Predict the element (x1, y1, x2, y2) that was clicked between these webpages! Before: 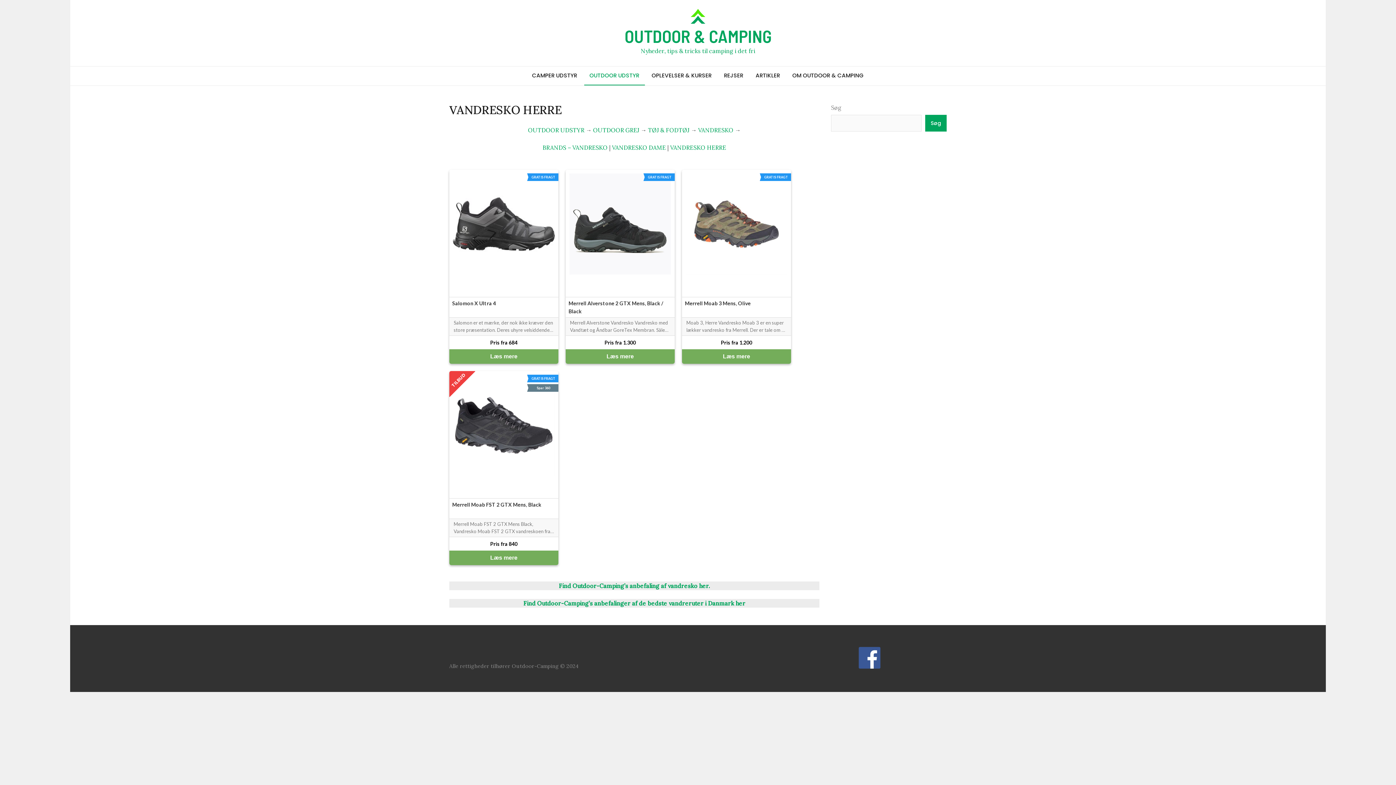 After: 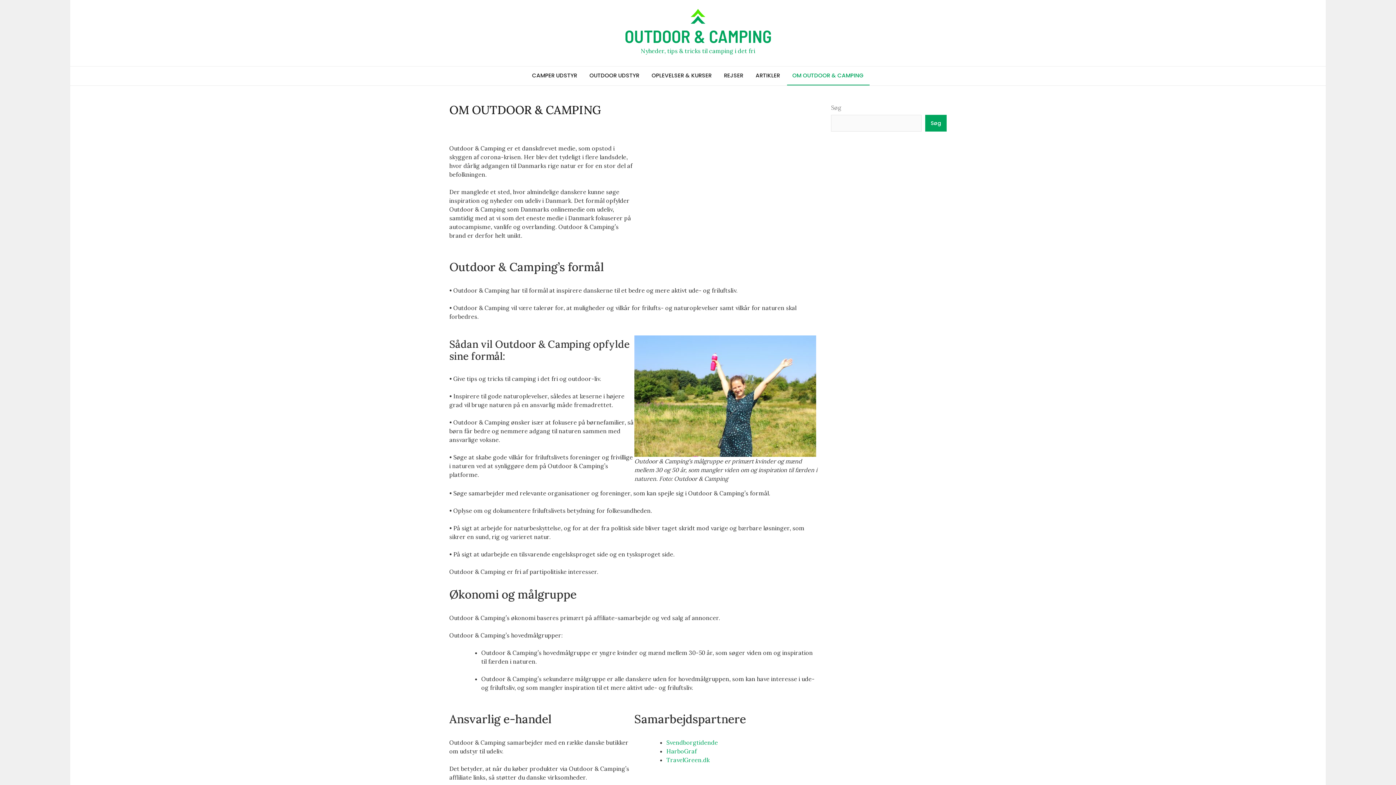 Action: bbox: (787, 66, 869, 84) label: OM OUTDOOR & CAMPING